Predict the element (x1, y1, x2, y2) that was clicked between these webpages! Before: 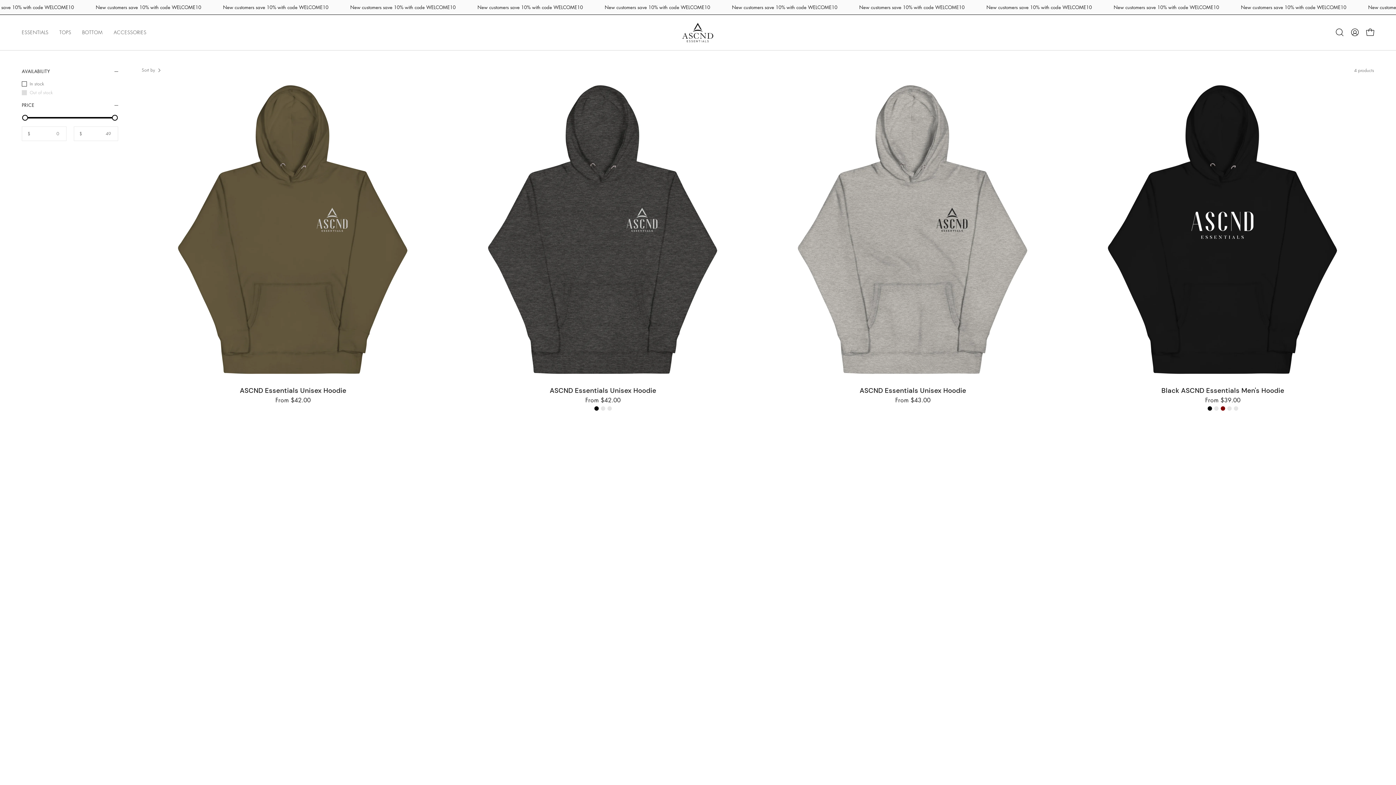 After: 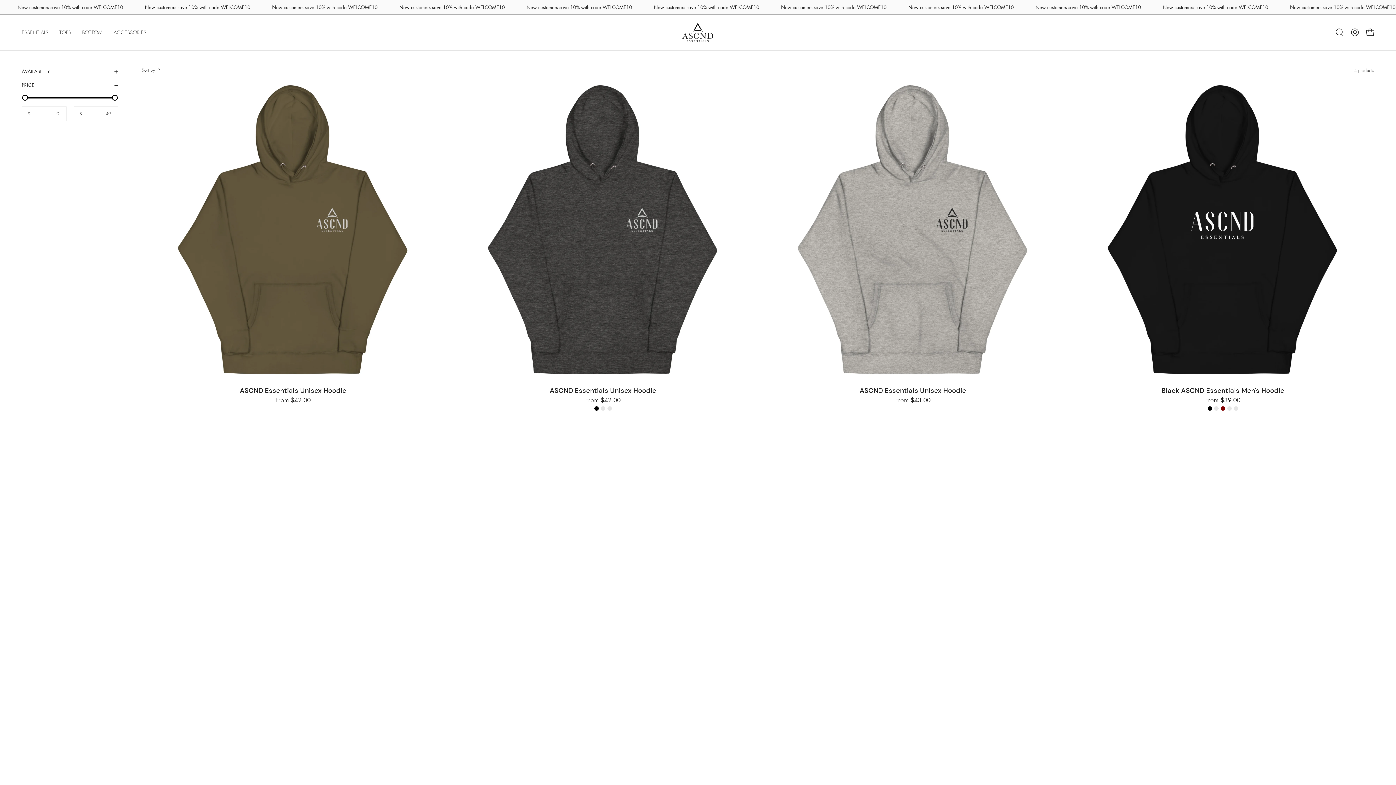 Action: bbox: (21, 64, 120, 78) label: AVAILABILITY